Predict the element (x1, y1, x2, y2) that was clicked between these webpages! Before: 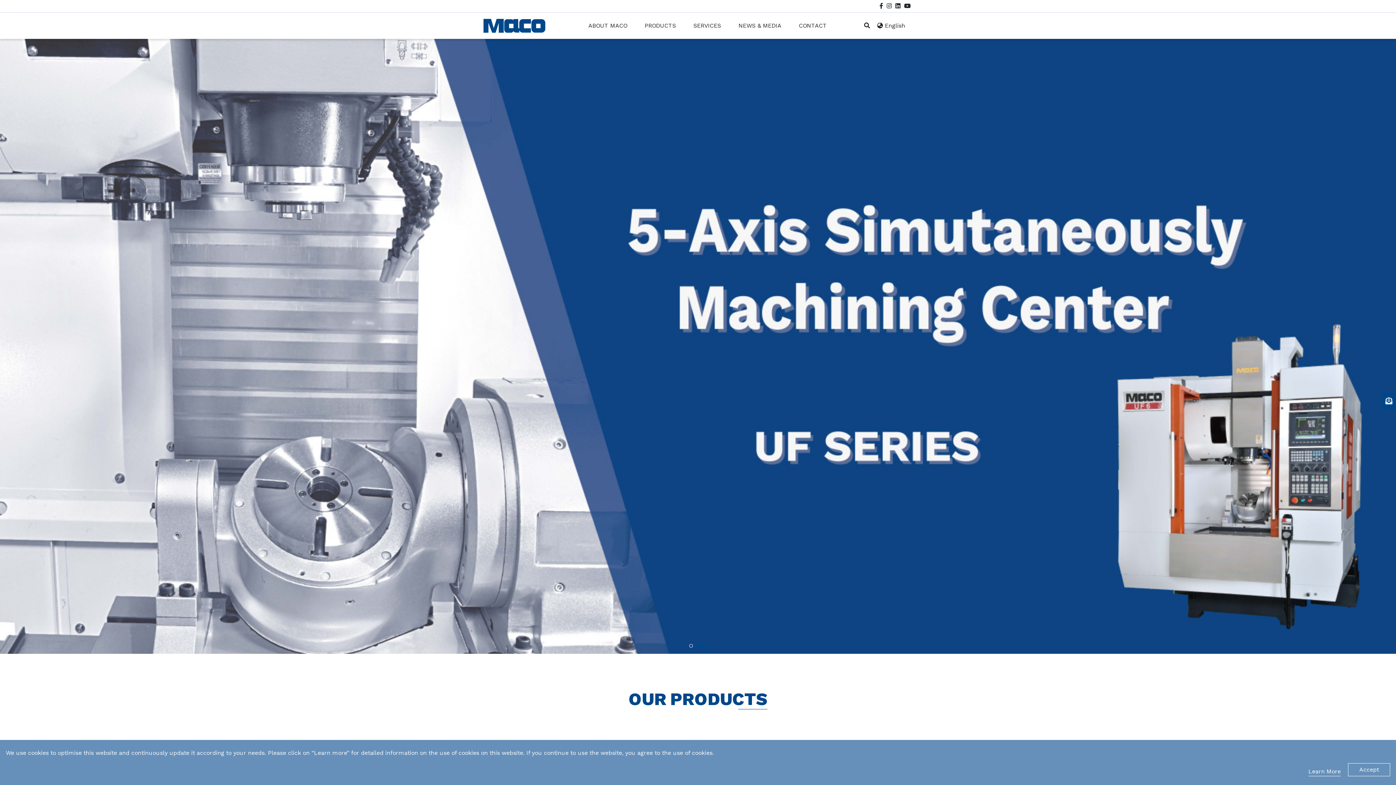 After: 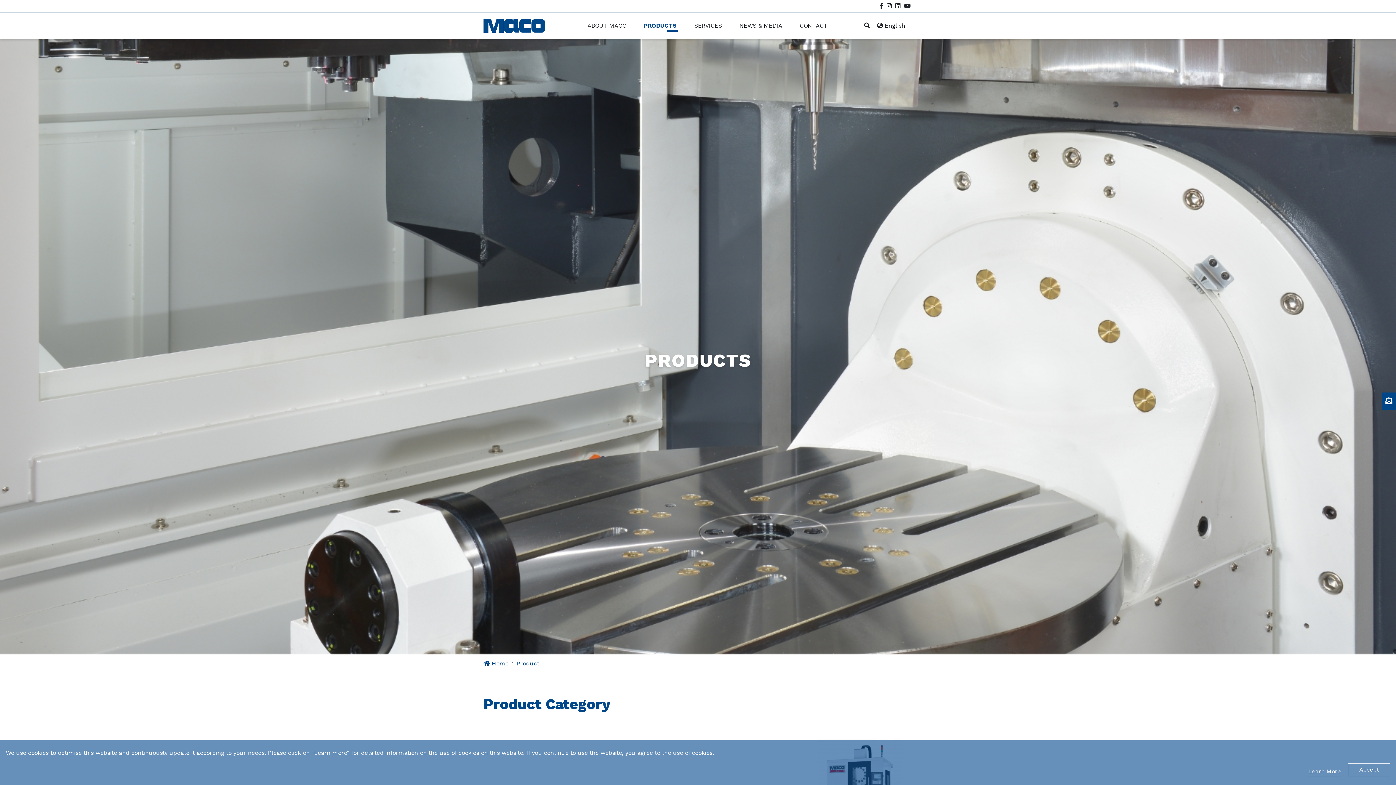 Action: bbox: (636, 12, 684, 38) label: PRODUCTS